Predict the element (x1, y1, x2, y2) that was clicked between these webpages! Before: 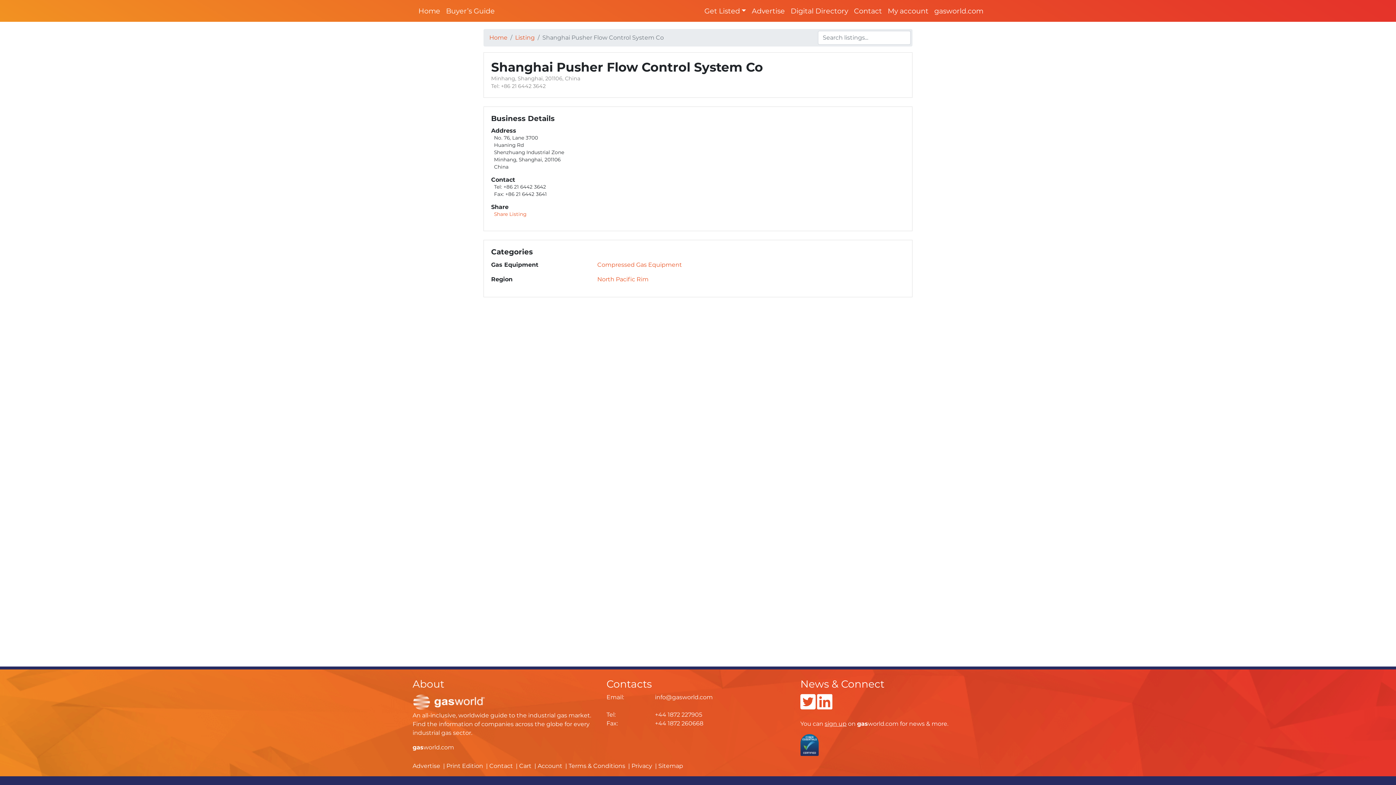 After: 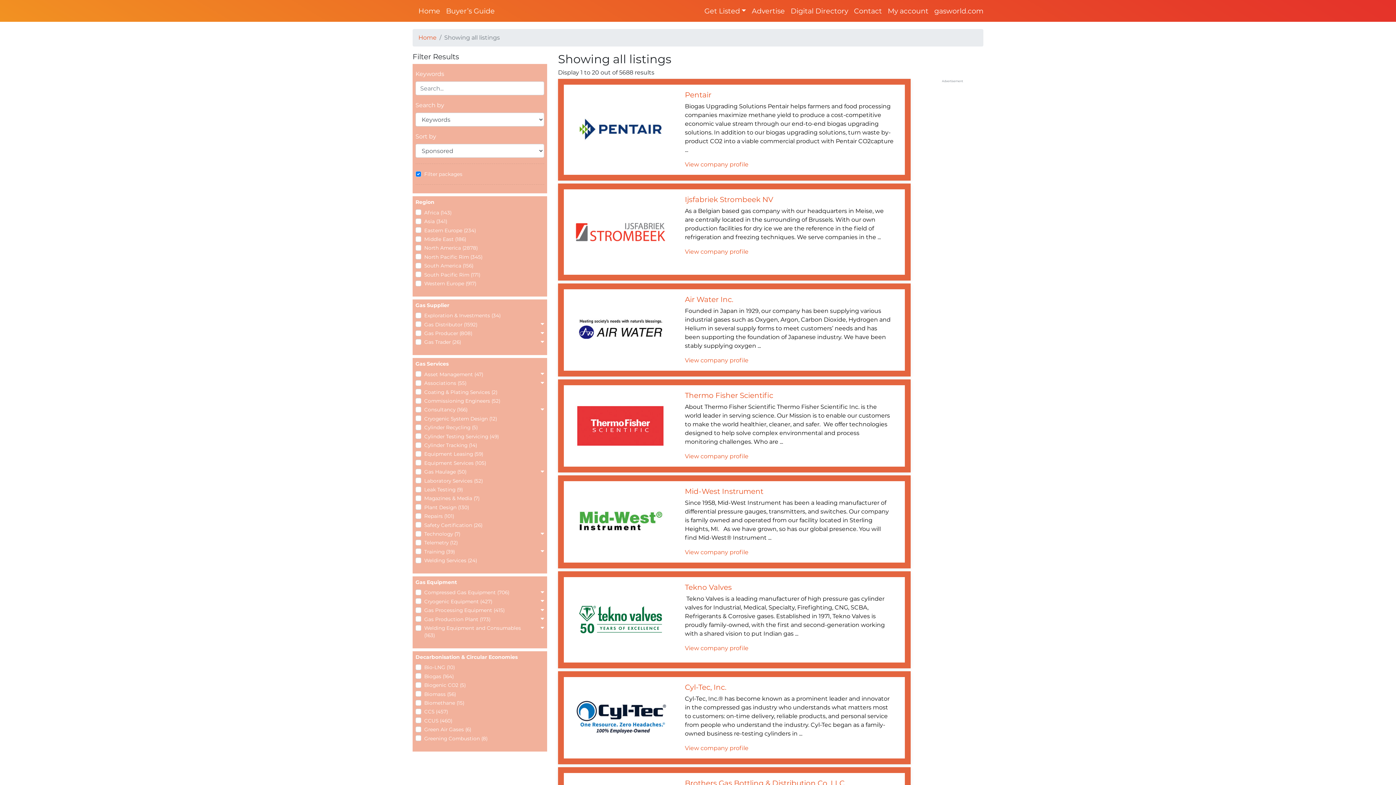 Action: bbox: (515, 34, 534, 41) label: Listing